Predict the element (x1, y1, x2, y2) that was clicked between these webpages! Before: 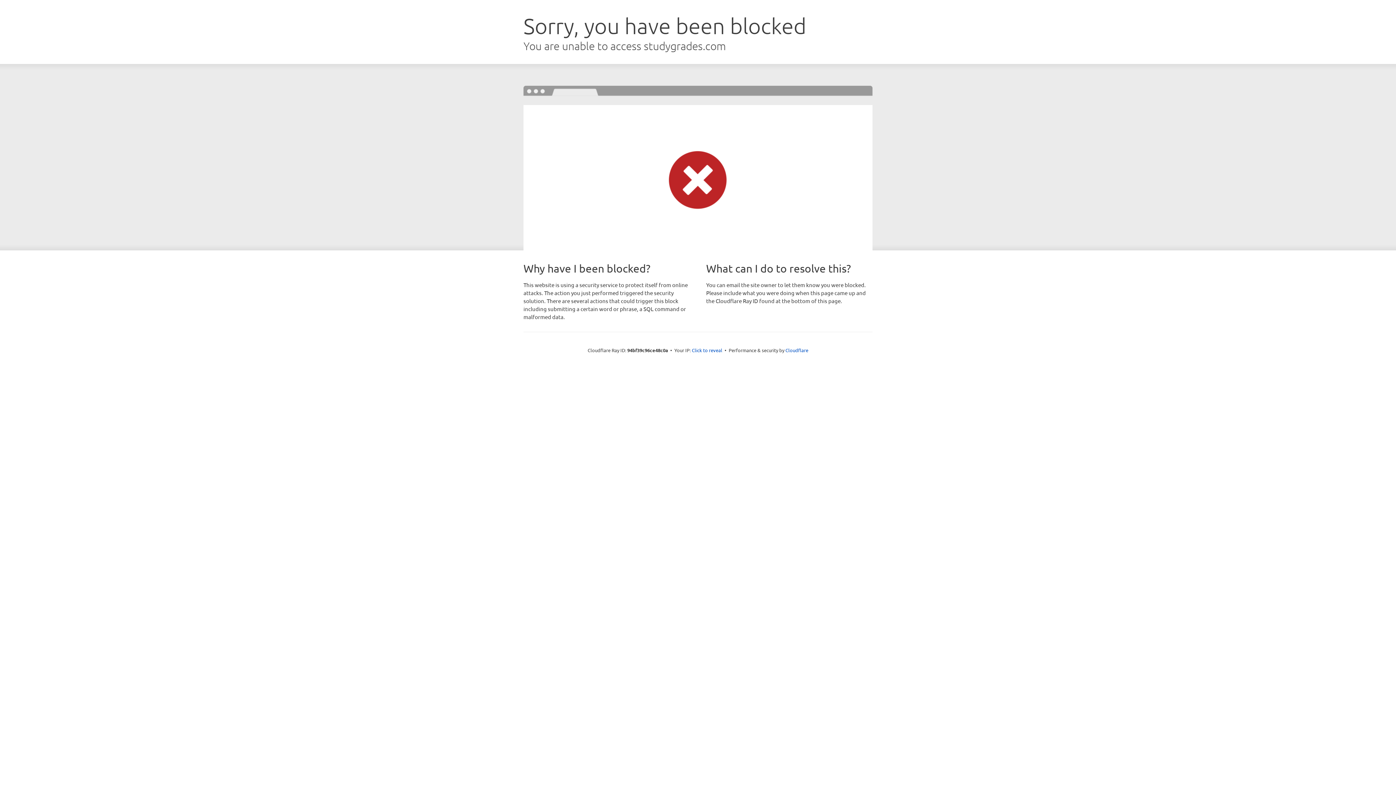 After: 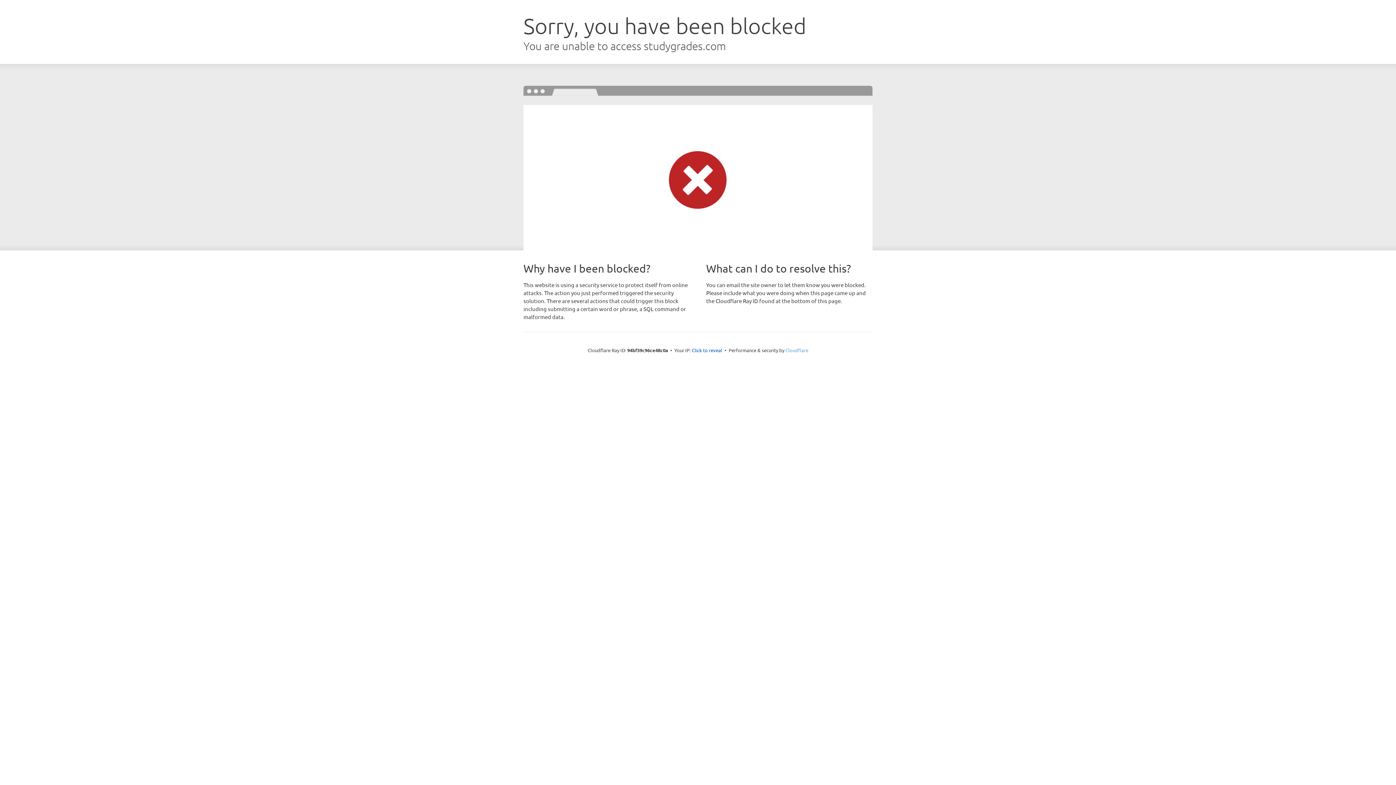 Action: bbox: (785, 347, 808, 353) label: Cloudflare